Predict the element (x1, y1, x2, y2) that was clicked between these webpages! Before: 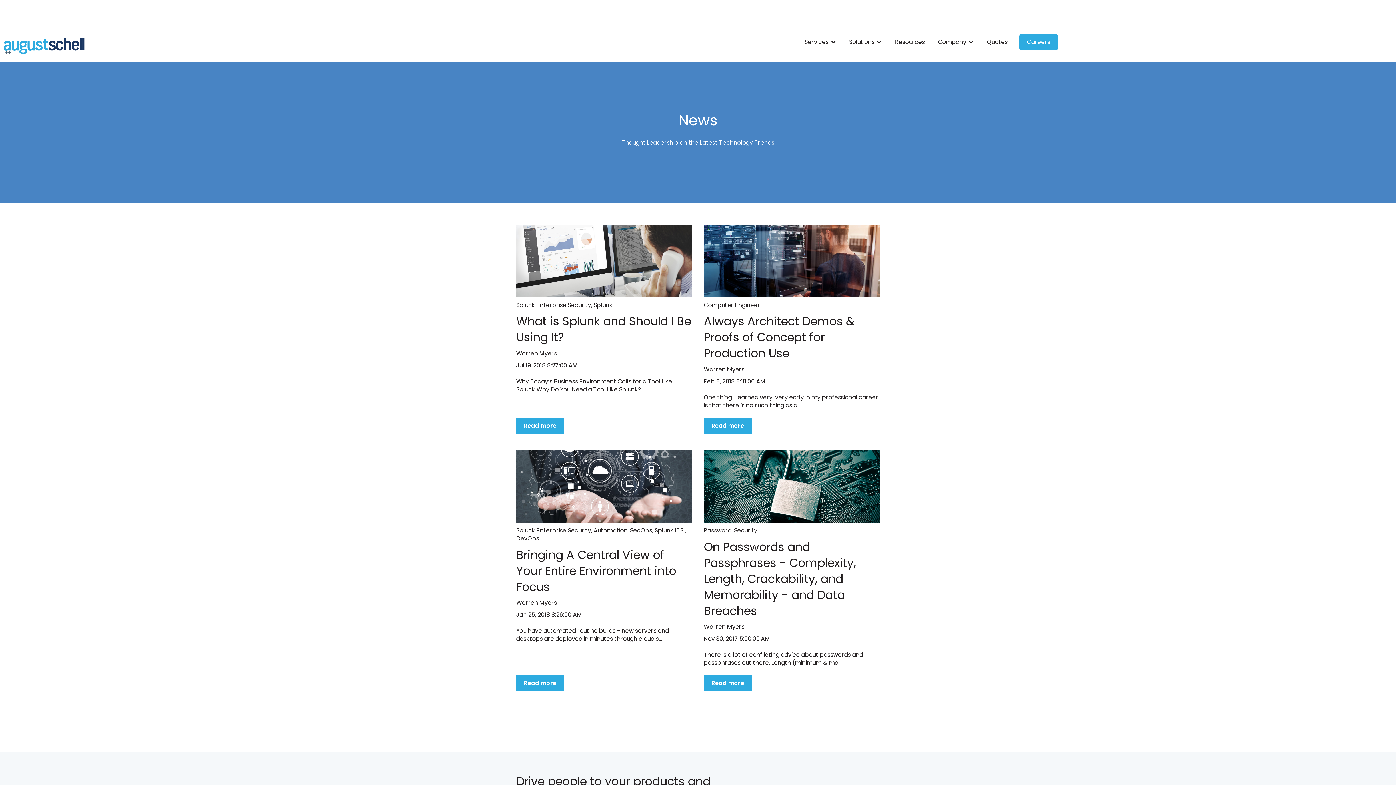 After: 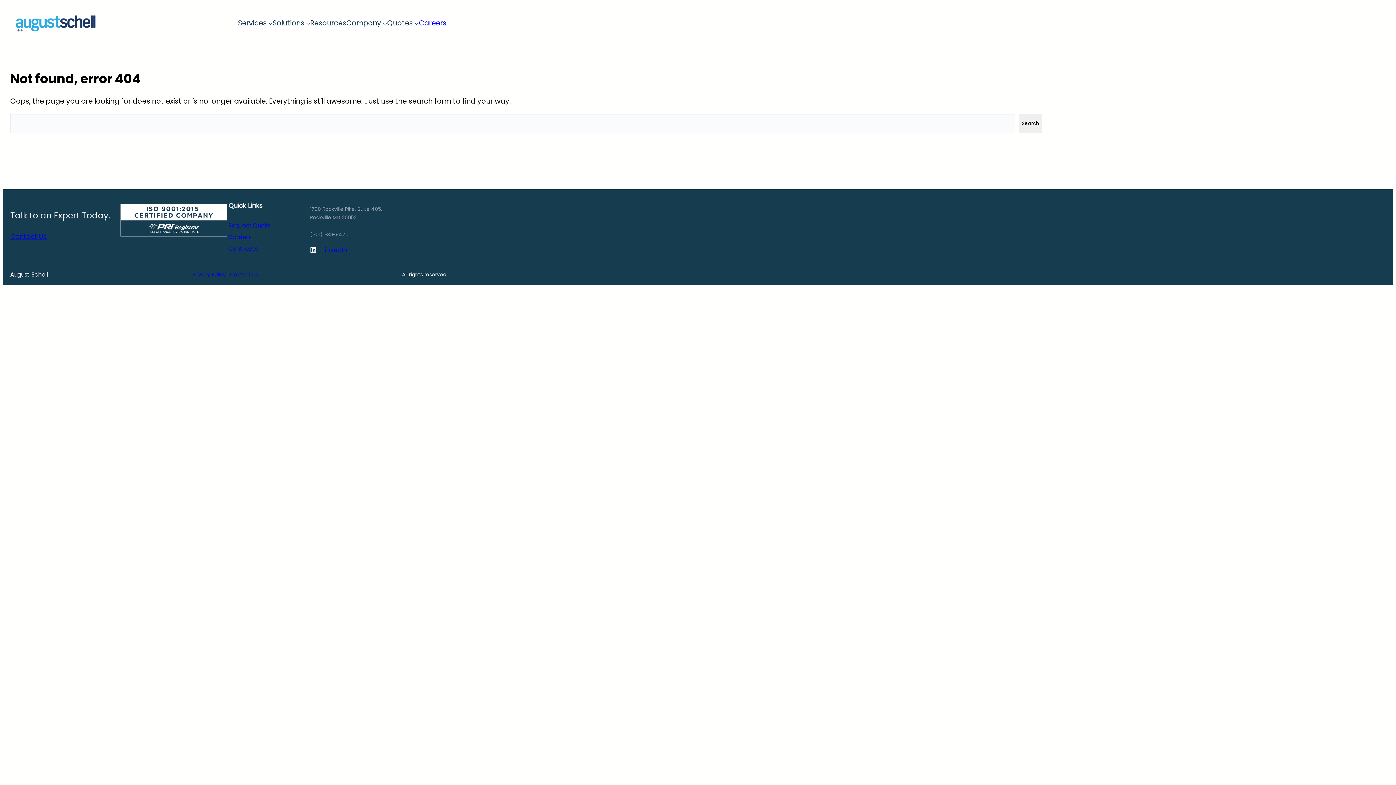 Action: bbox: (938, 38, 966, 46) label: Company